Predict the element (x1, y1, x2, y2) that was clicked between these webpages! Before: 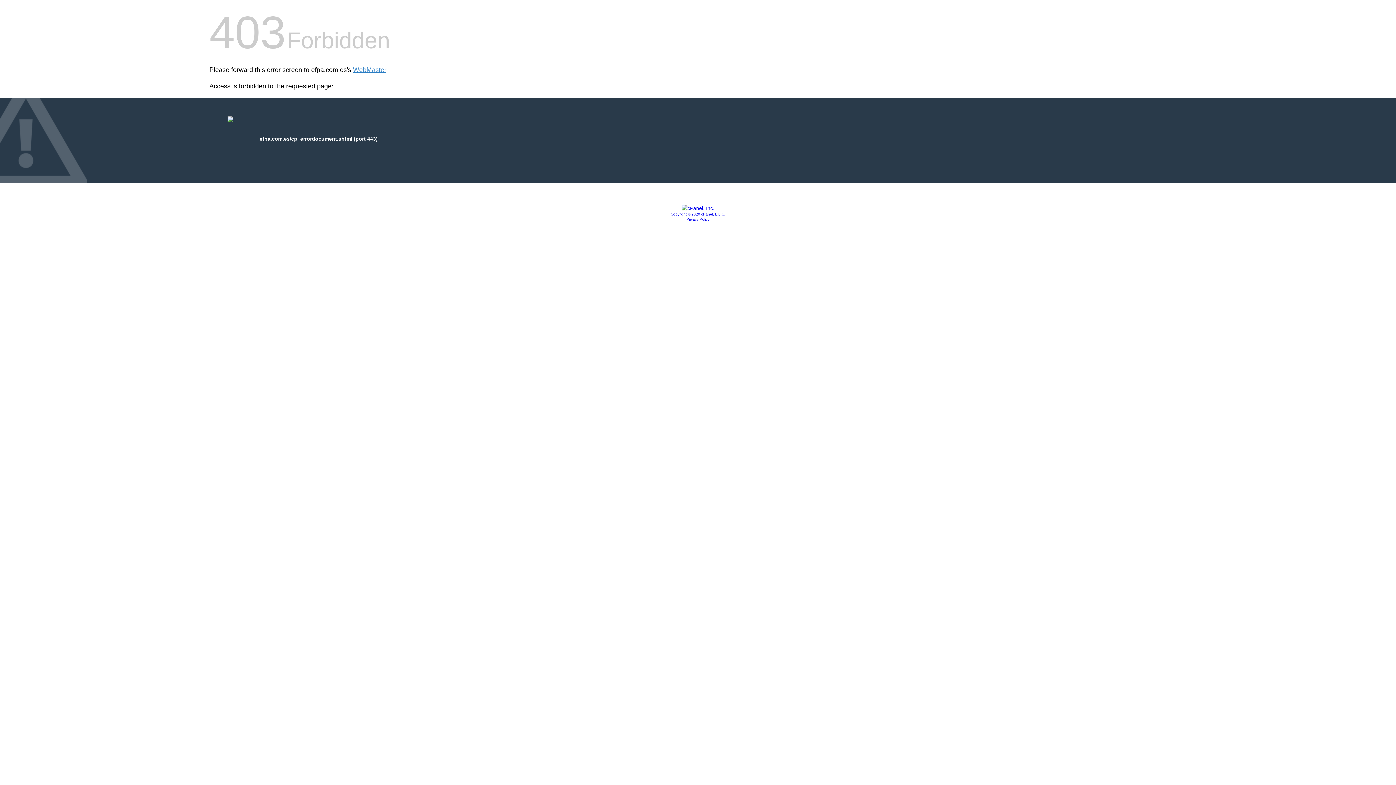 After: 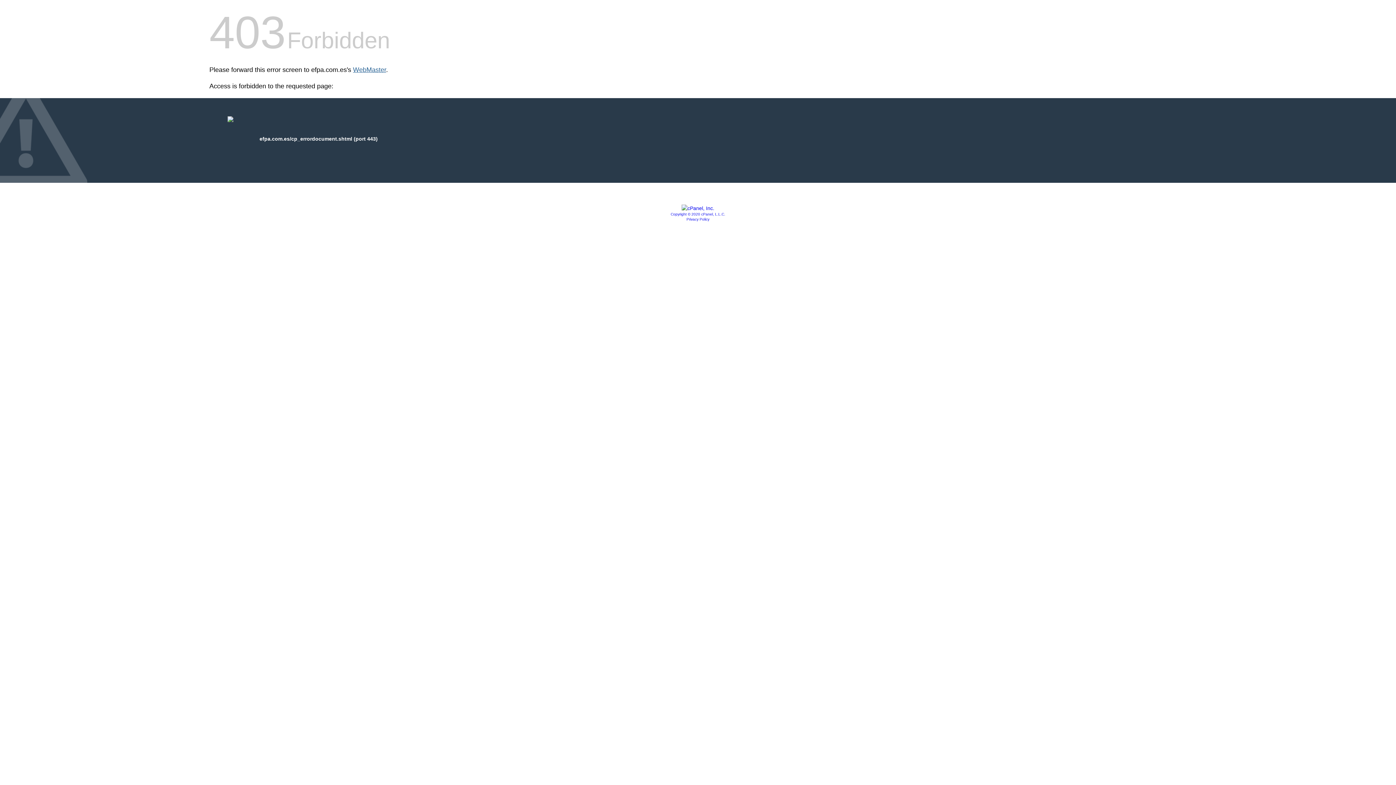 Action: label: WebMaster bbox: (353, 66, 386, 73)